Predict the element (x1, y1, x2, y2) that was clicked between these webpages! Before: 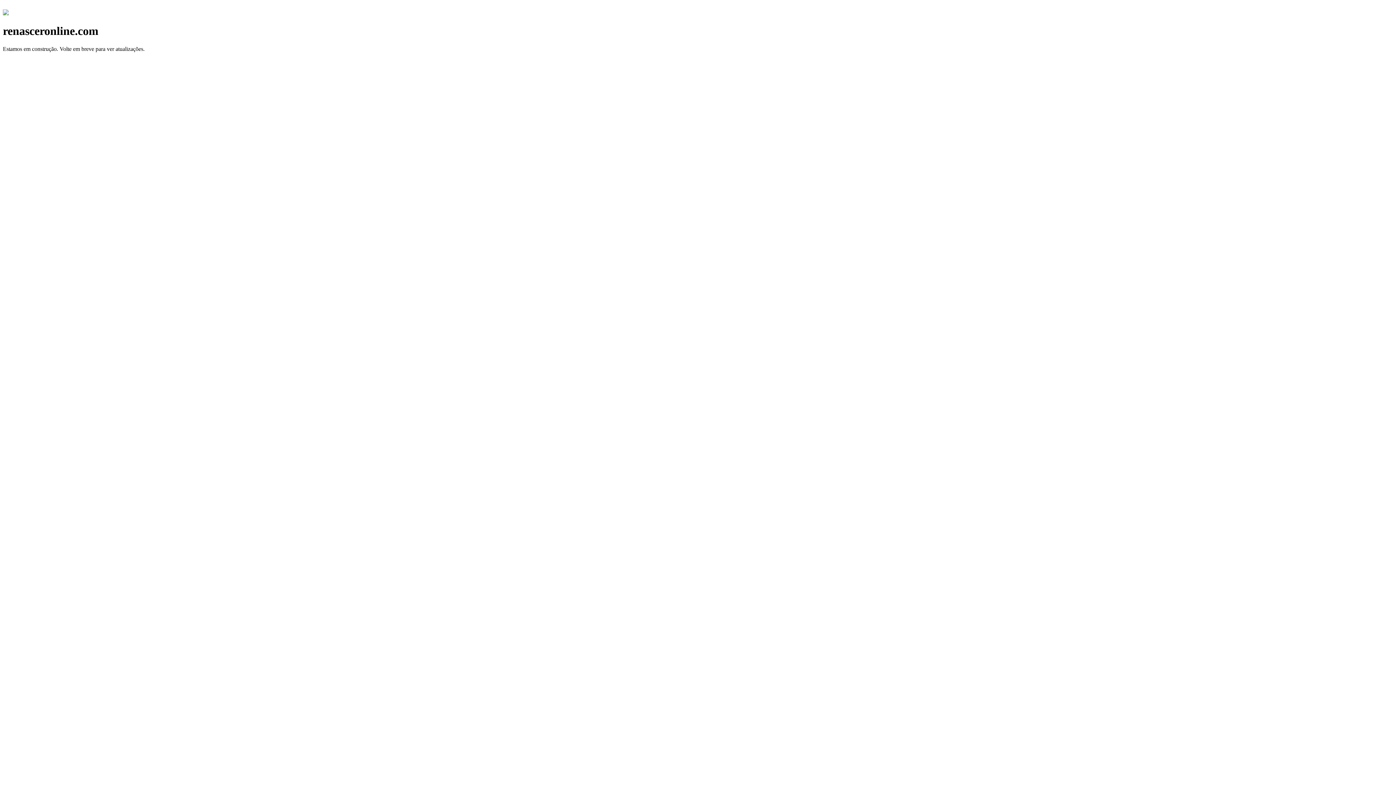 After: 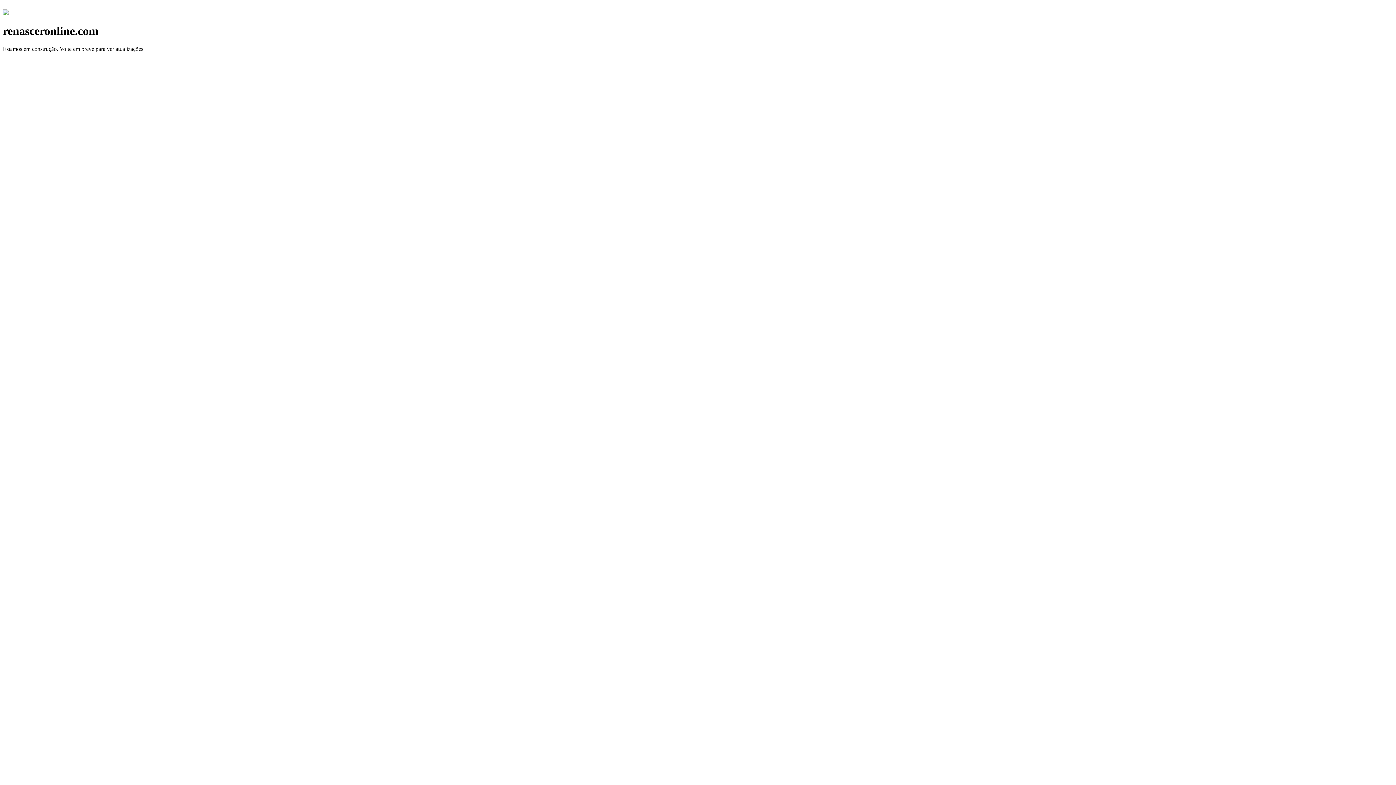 Action: bbox: (2, 10, 8, 16)